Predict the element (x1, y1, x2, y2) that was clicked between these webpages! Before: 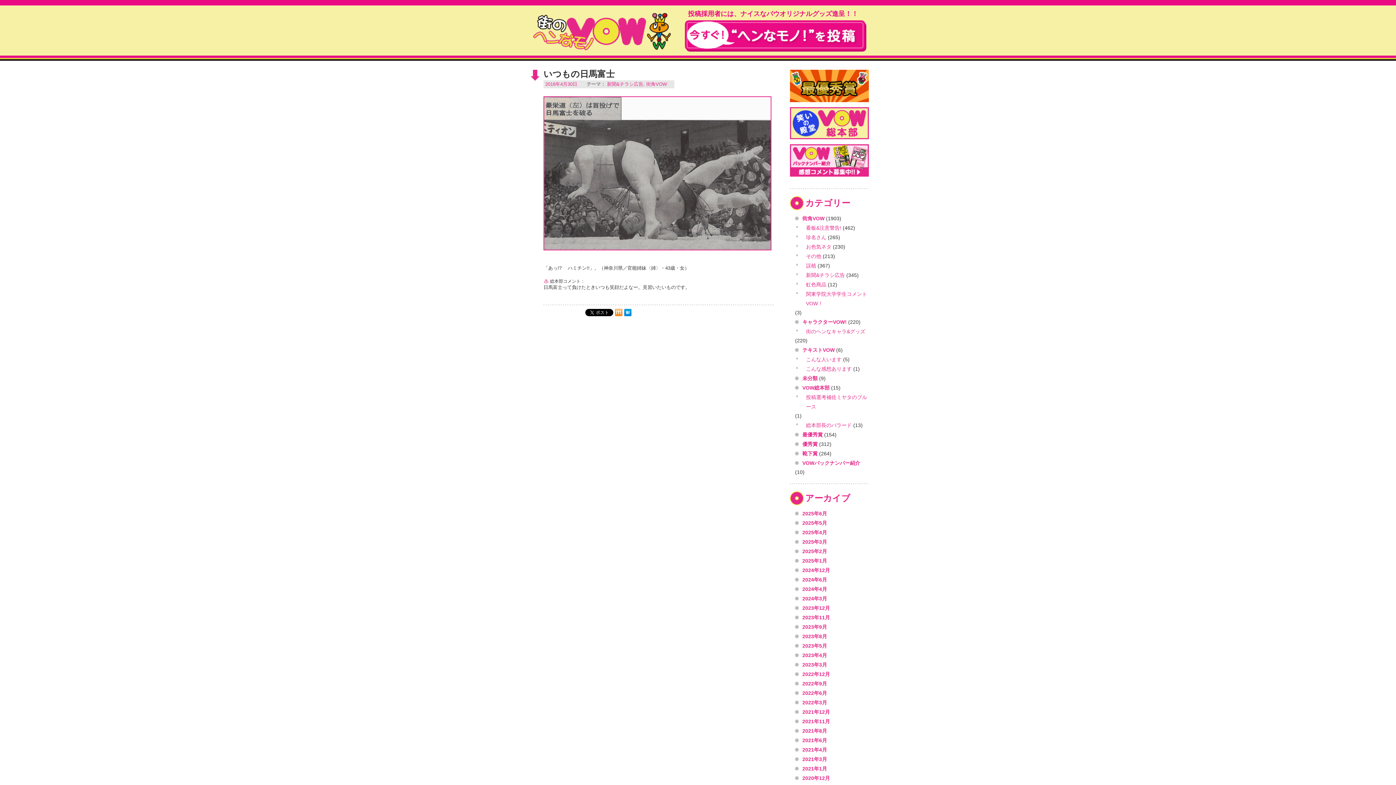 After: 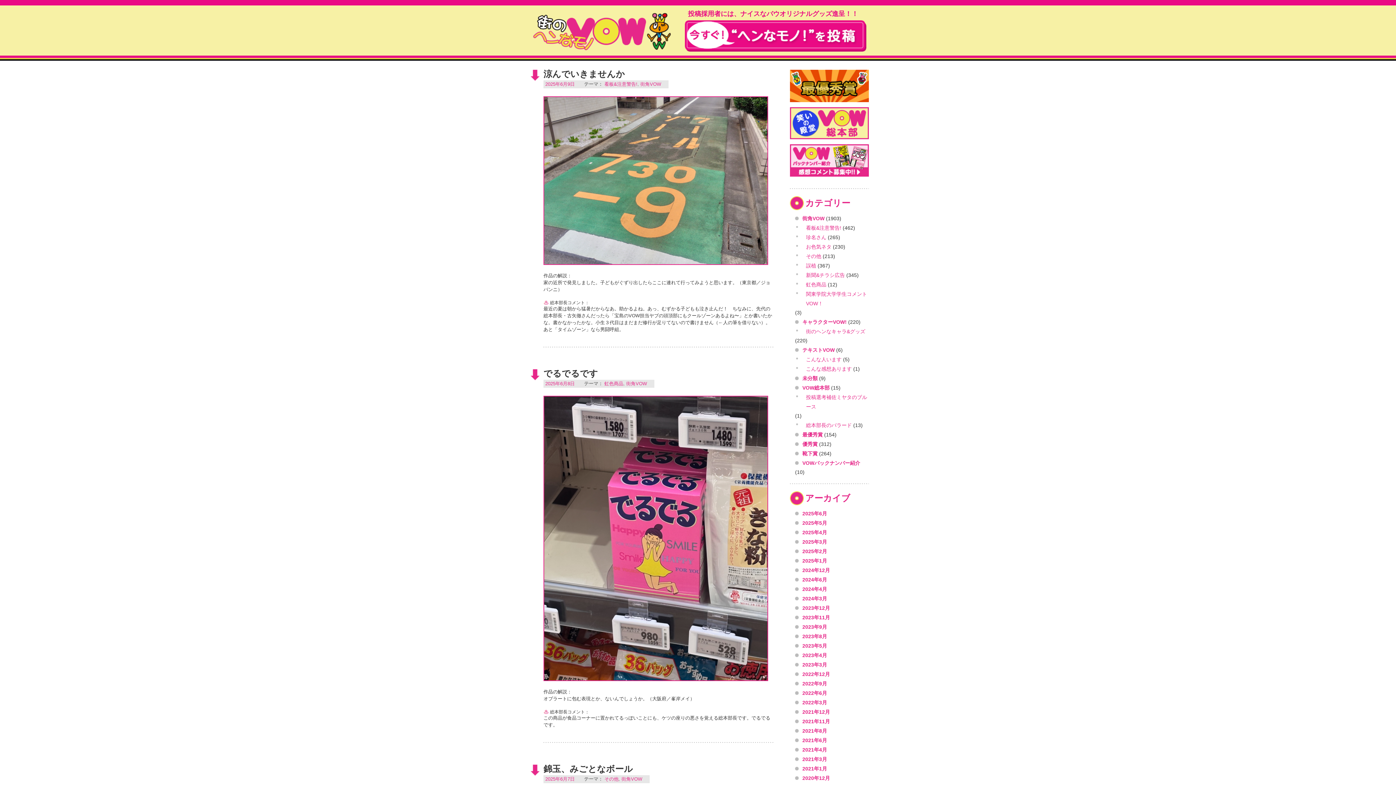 Action: bbox: (531, 11, 672, 50) label: VOW VOICE OF WONDERLAND